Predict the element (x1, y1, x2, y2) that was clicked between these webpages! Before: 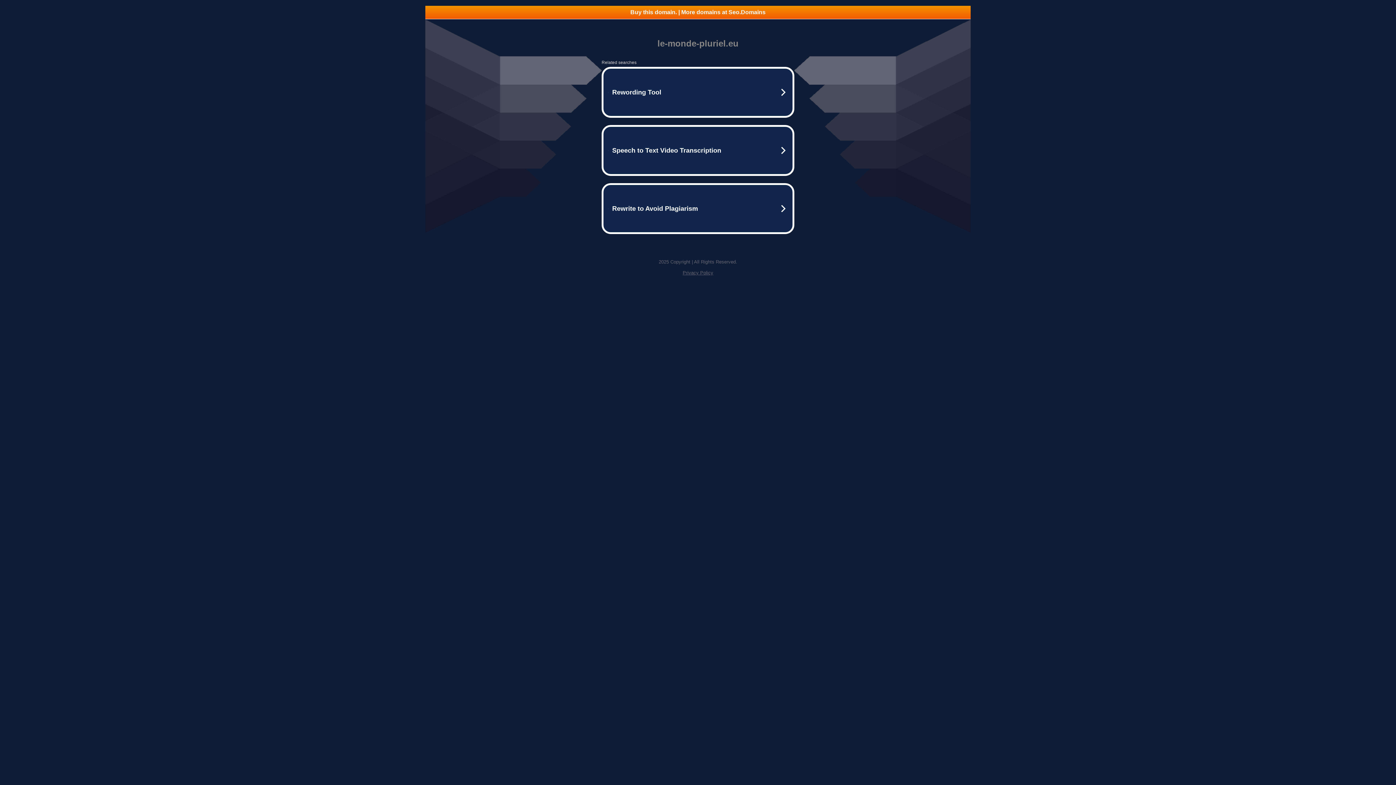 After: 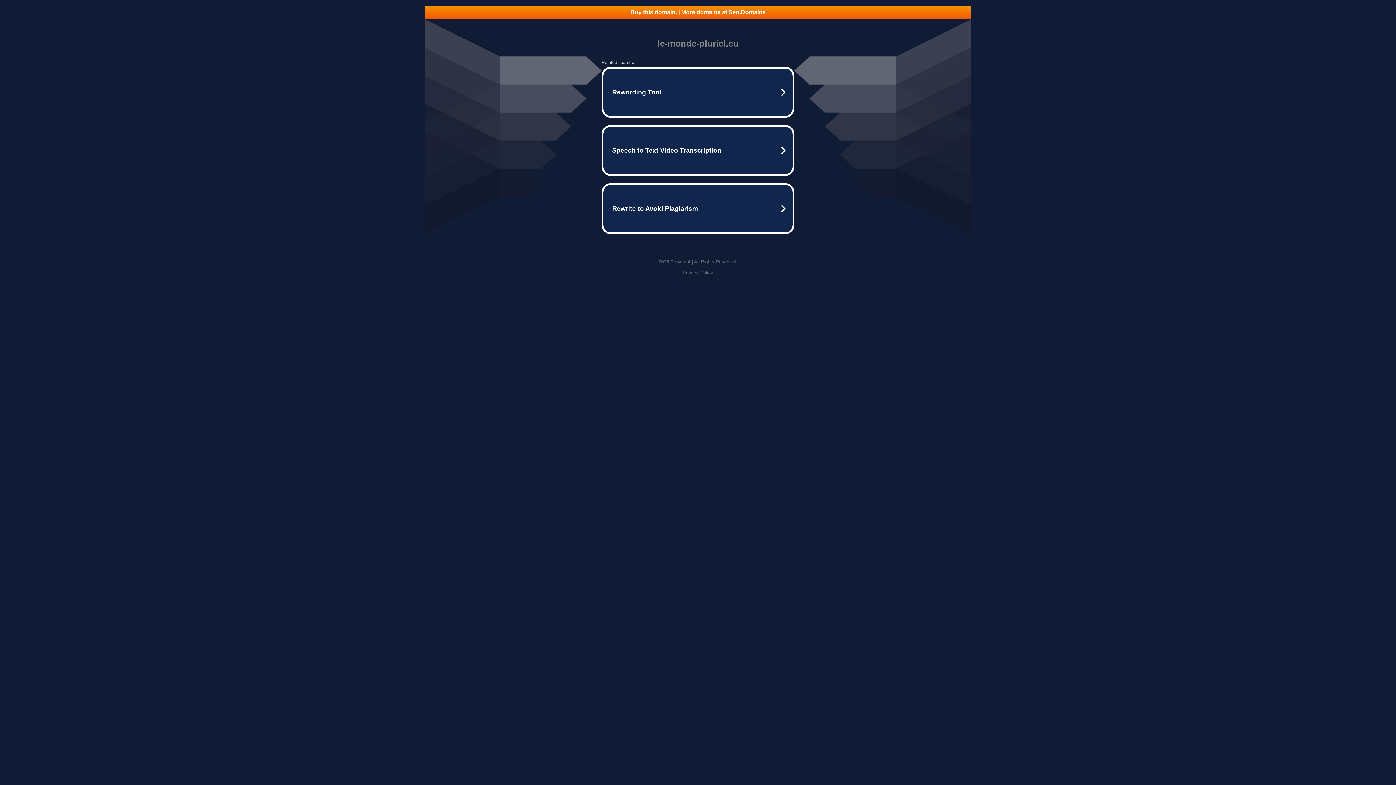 Action: label: Buy this domain. | More domains at Seo.Domains bbox: (425, 5, 970, 18)